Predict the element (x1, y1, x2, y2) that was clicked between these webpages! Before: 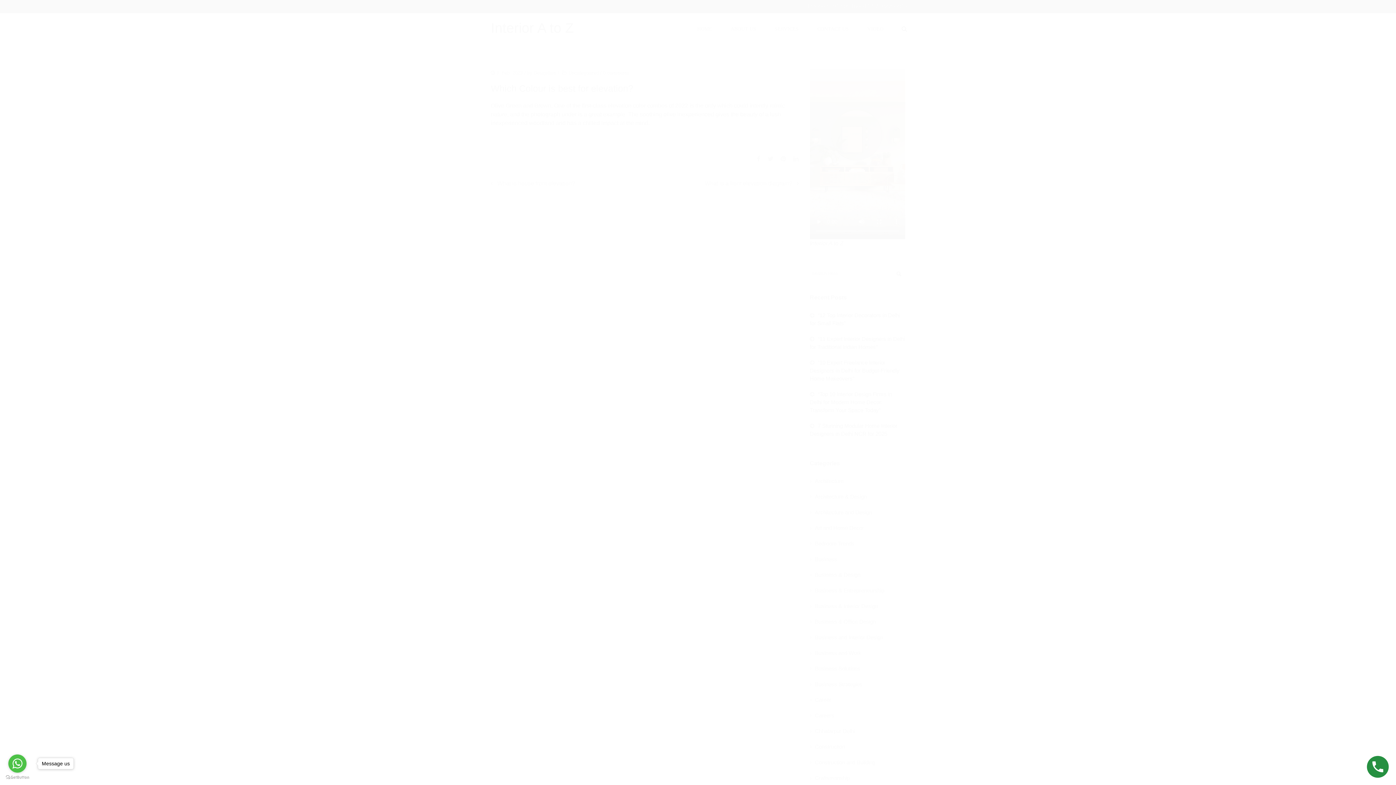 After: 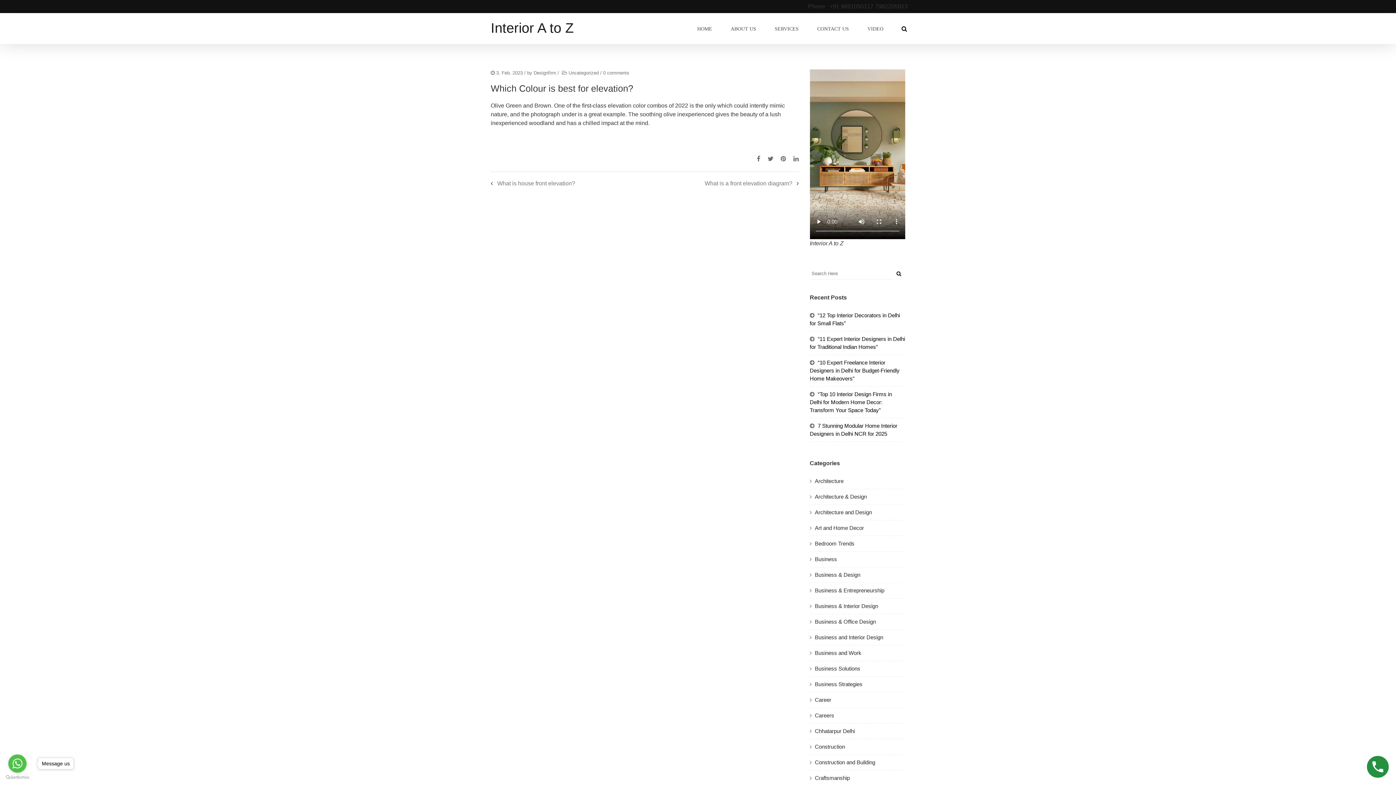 Action: bbox: (1367, 756, 1389, 778)